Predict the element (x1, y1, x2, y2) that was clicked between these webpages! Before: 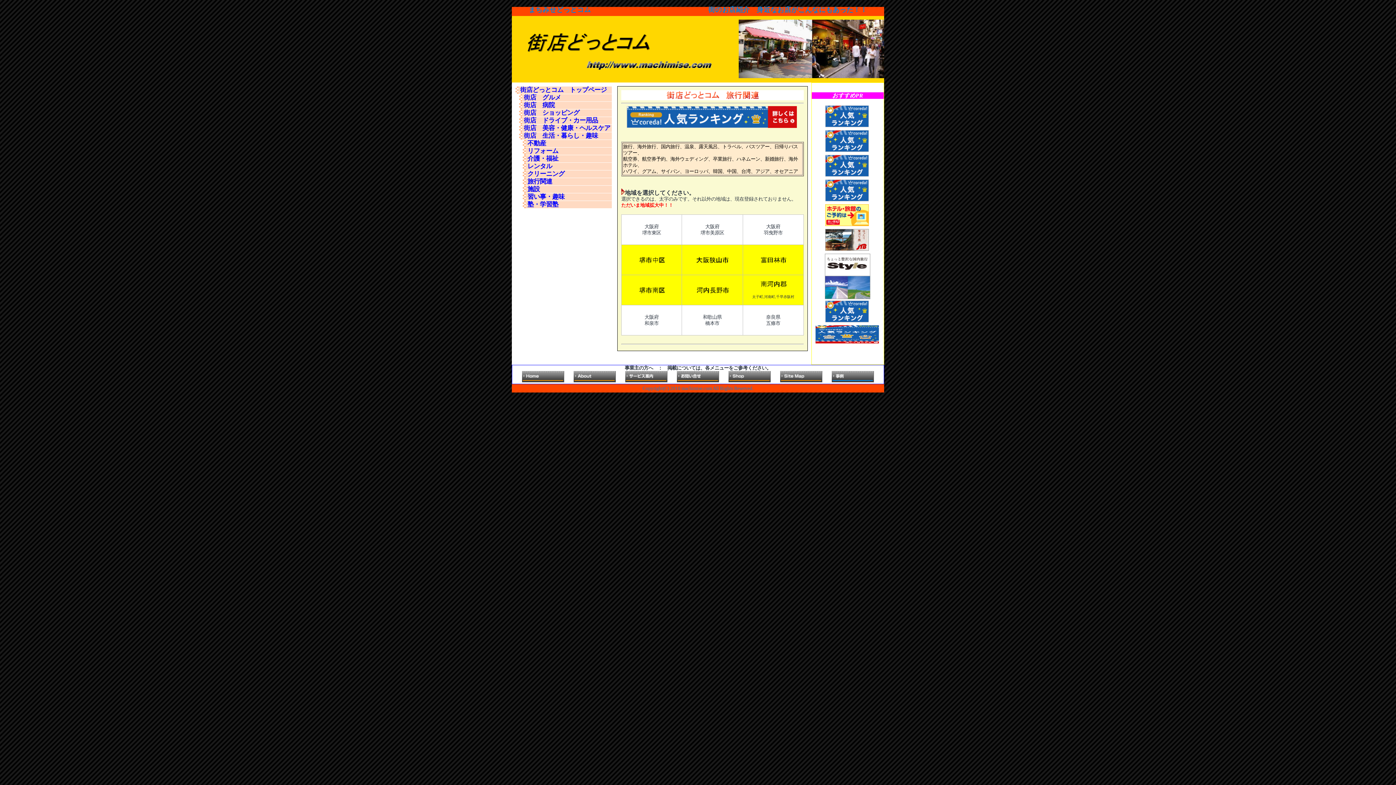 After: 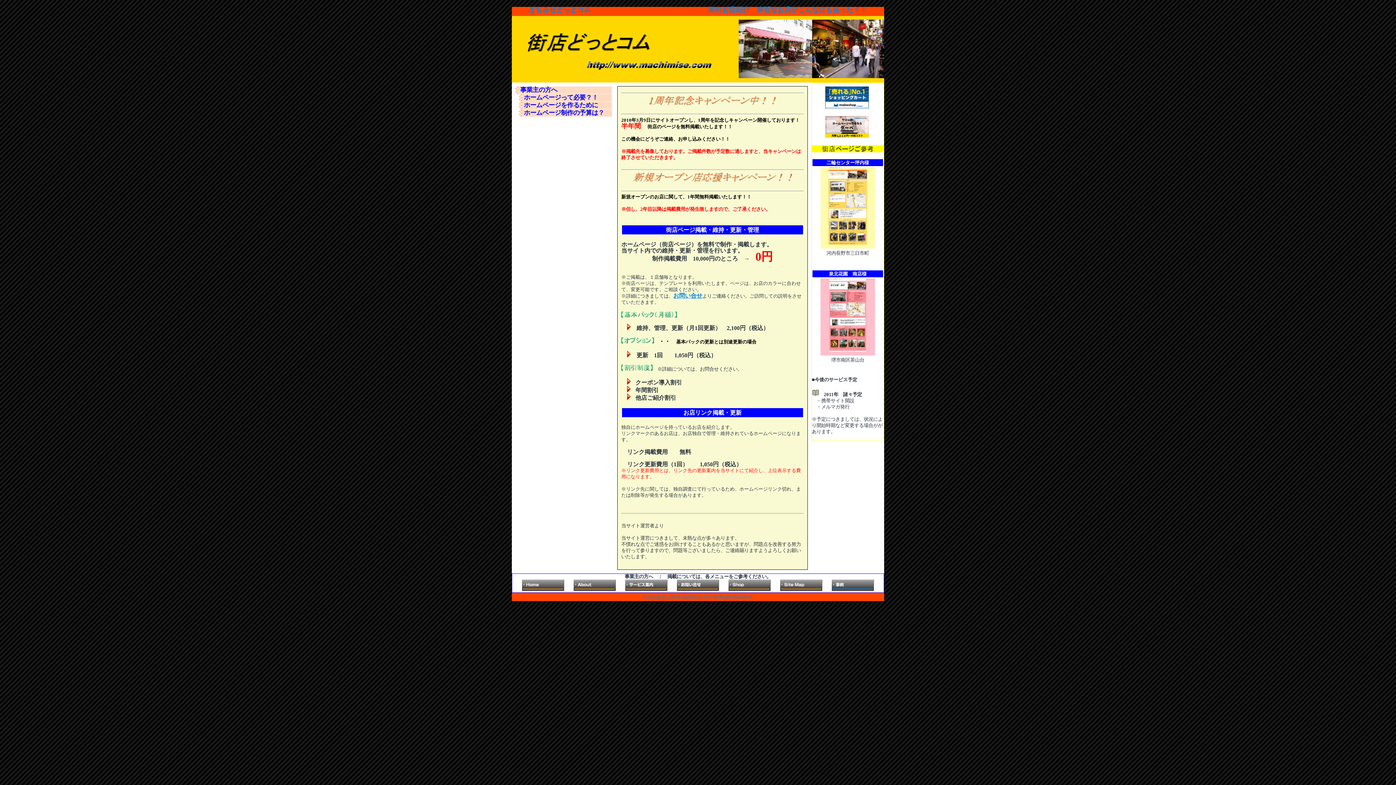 Action: bbox: (625, 378, 667, 383)